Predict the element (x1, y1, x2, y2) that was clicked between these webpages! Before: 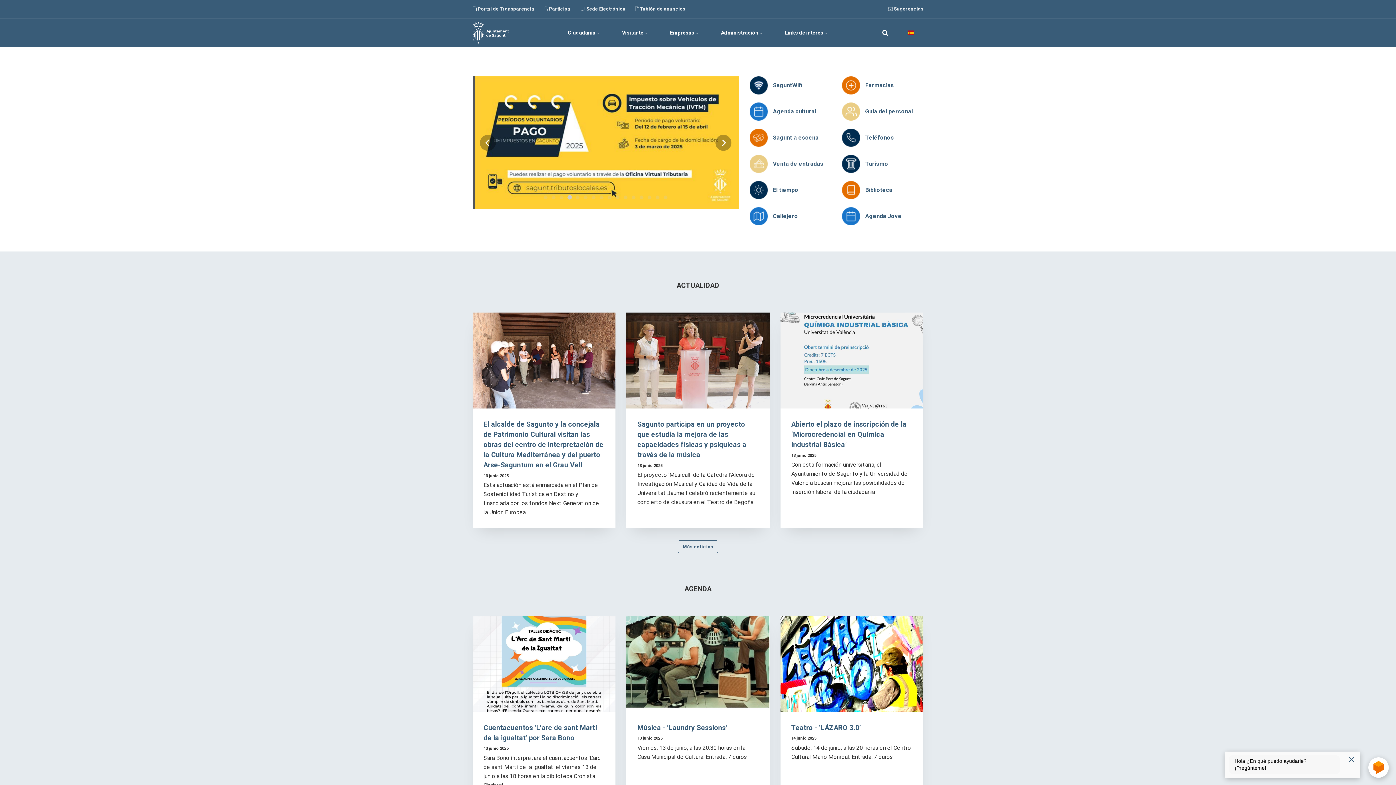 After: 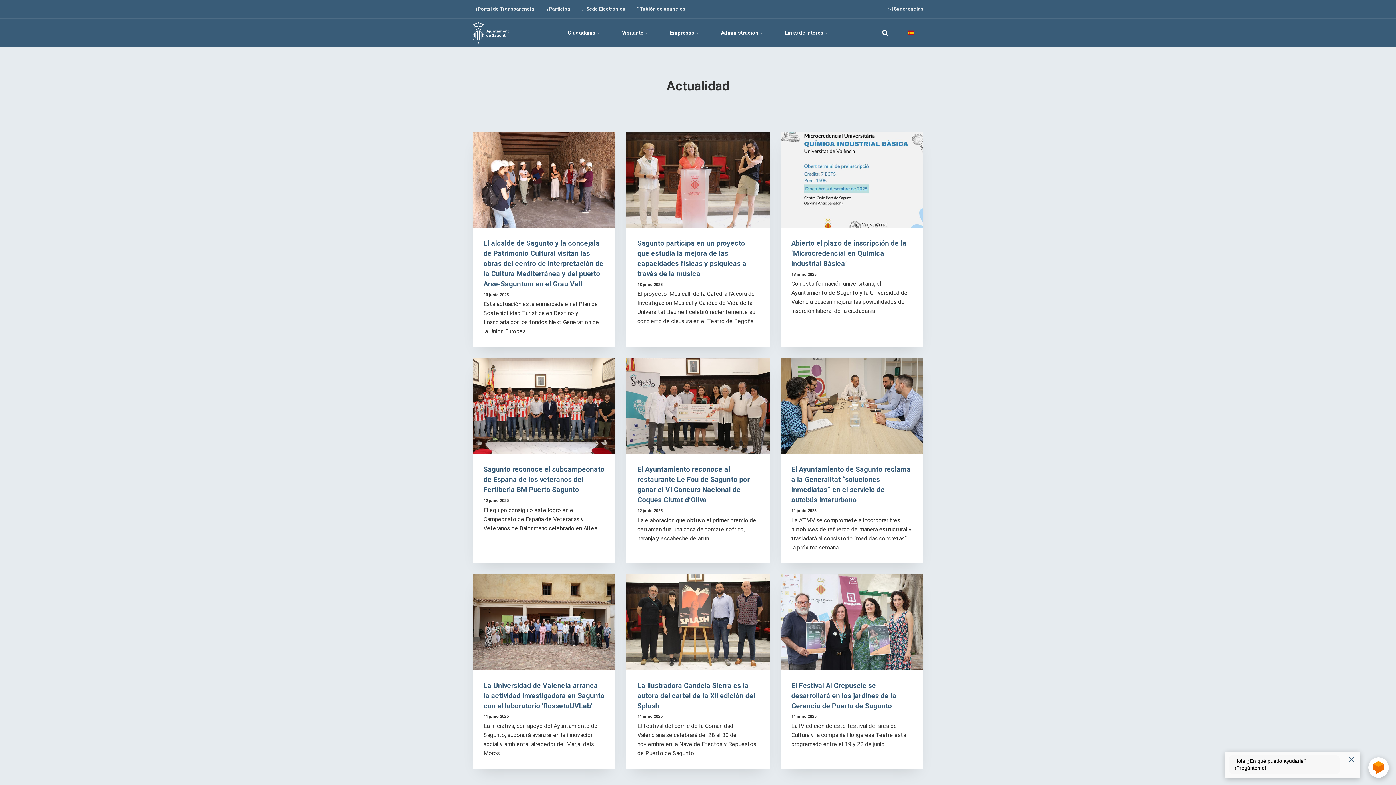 Action: label: Más noticias bbox: (677, 540, 718, 553)